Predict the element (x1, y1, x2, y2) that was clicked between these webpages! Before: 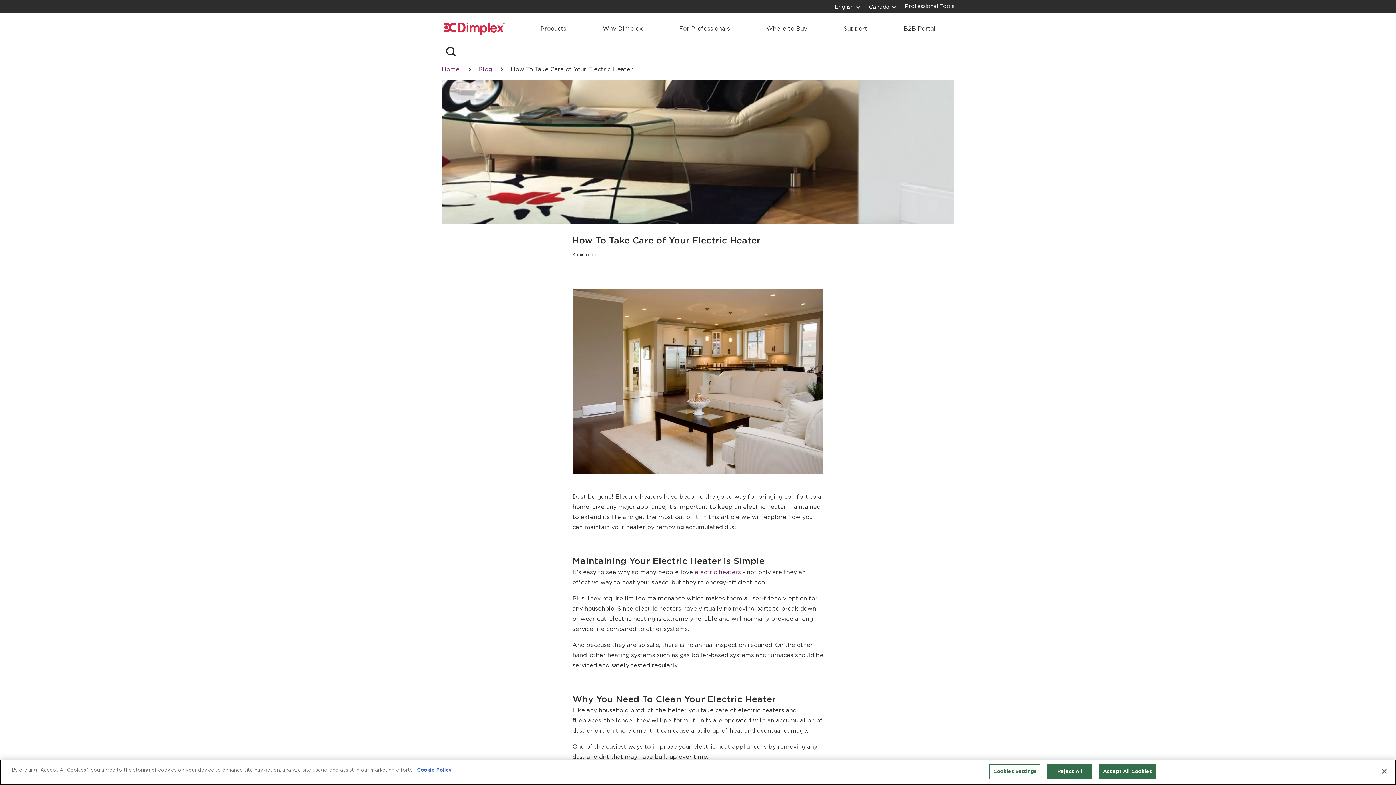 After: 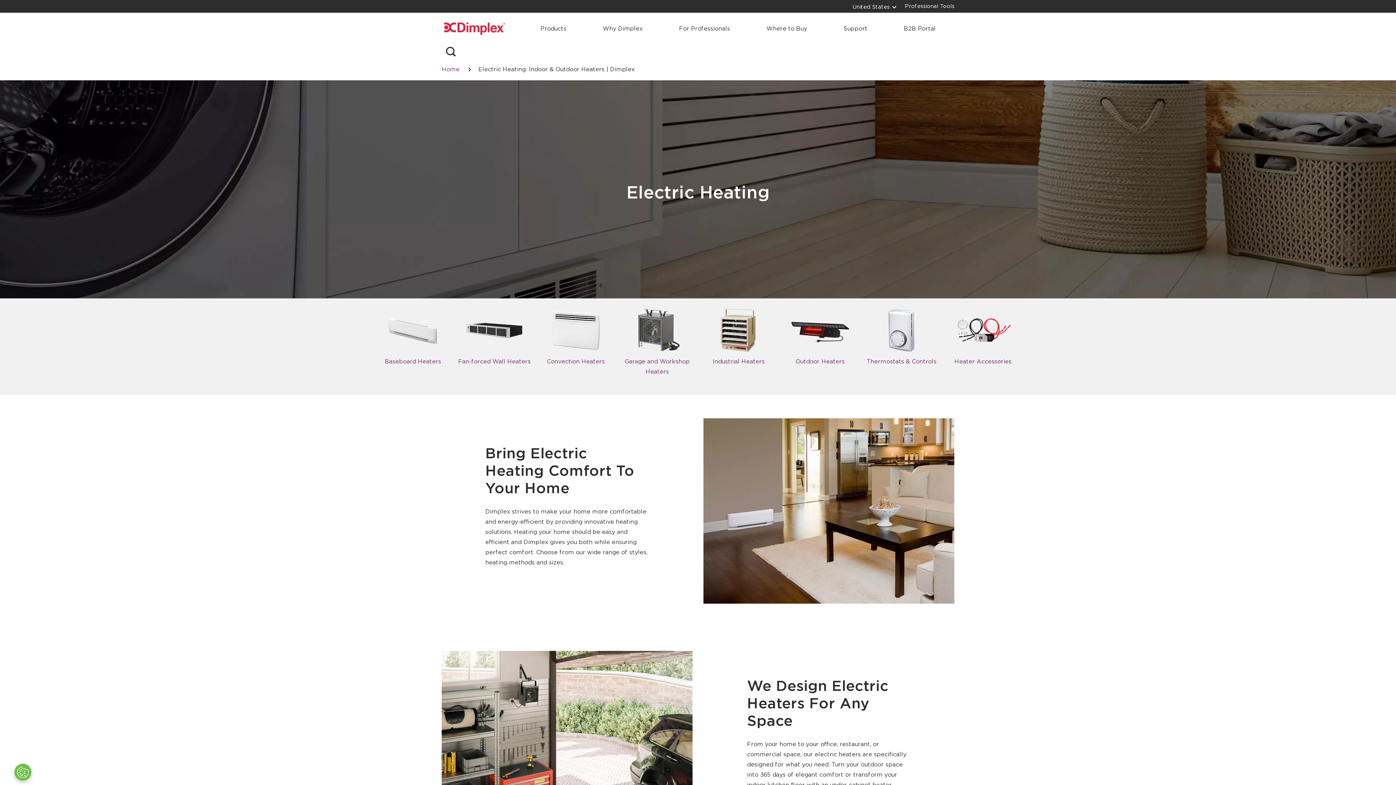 Action: bbox: (692, 569, 743, 575) label: electric heaters